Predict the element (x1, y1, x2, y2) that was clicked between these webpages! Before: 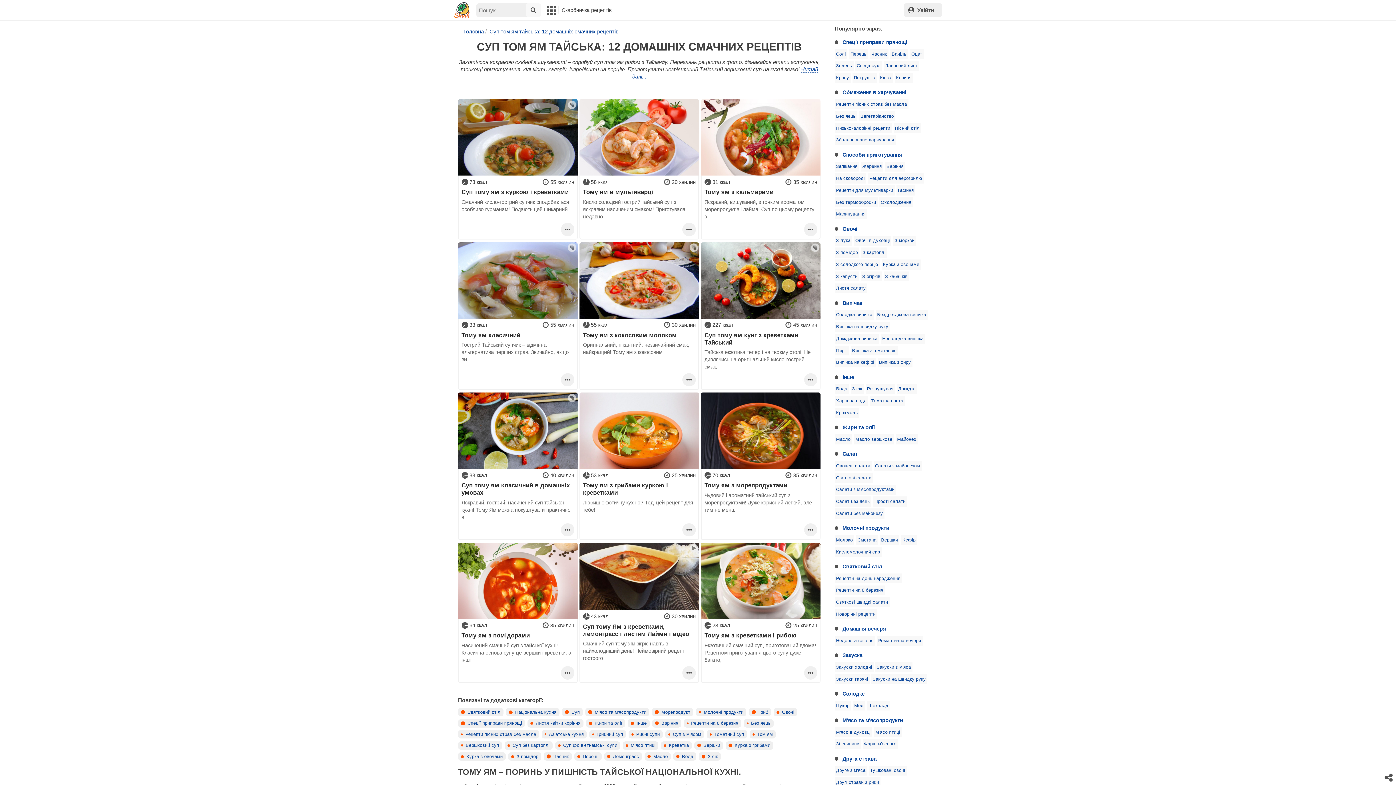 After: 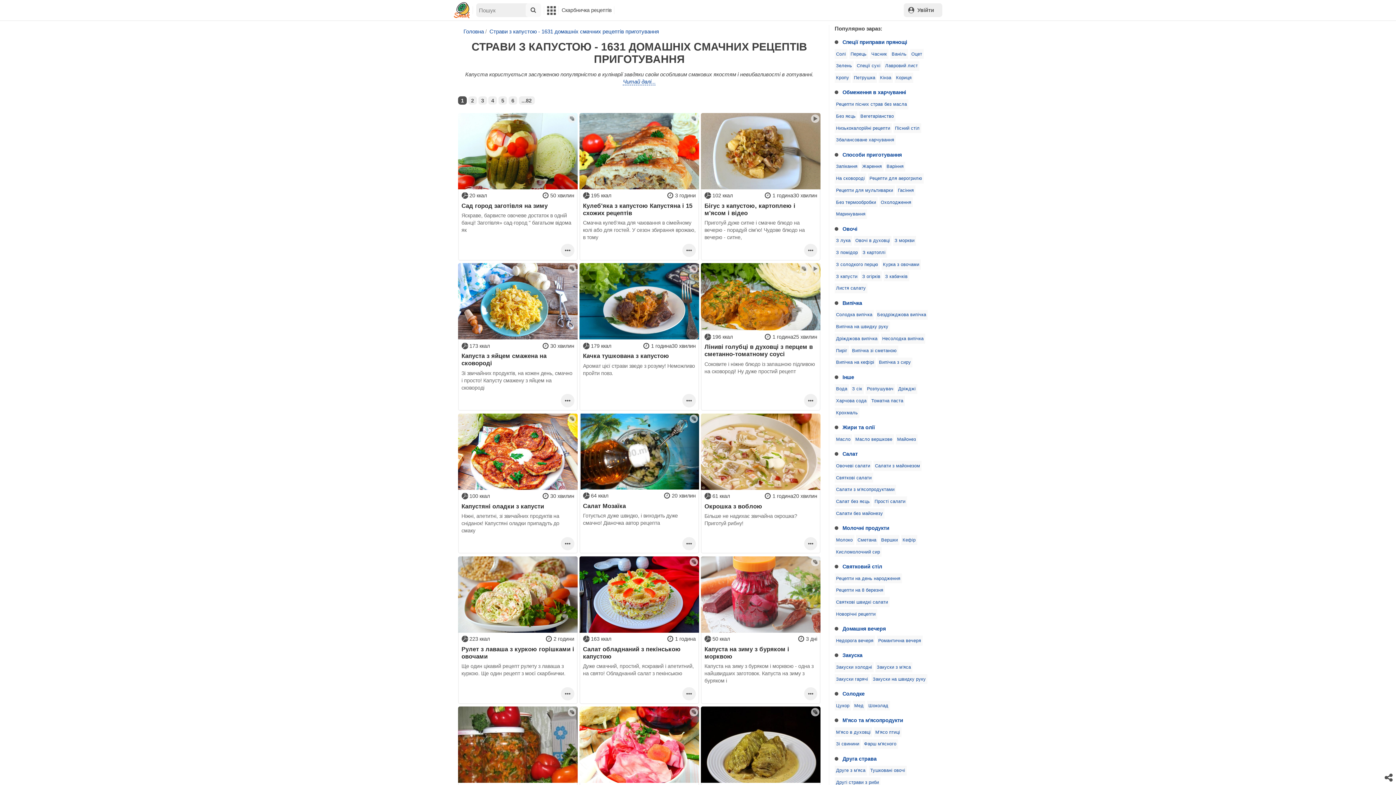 Action: bbox: (834, 271, 859, 281) label: З капусти